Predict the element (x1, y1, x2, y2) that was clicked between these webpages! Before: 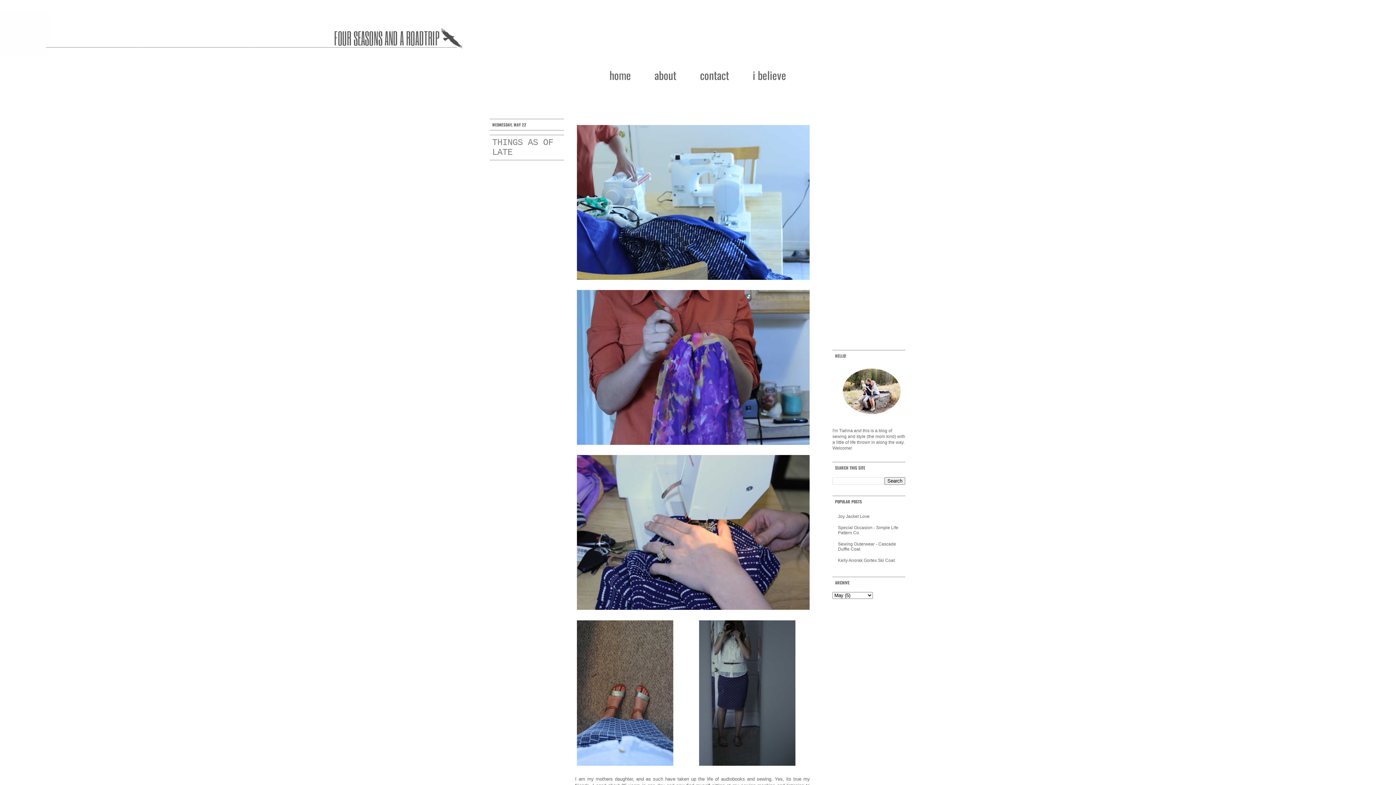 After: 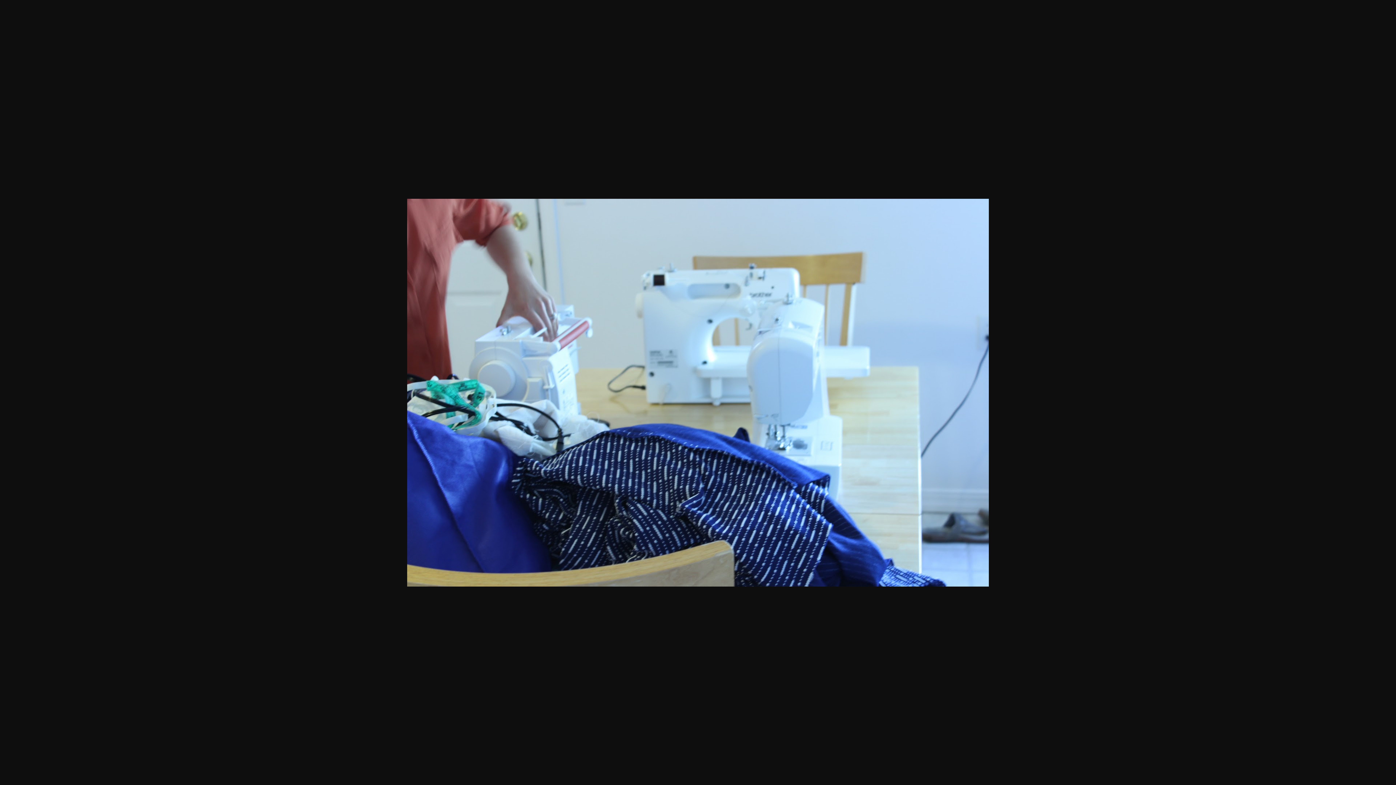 Action: bbox: (575, 123, 811, 283)